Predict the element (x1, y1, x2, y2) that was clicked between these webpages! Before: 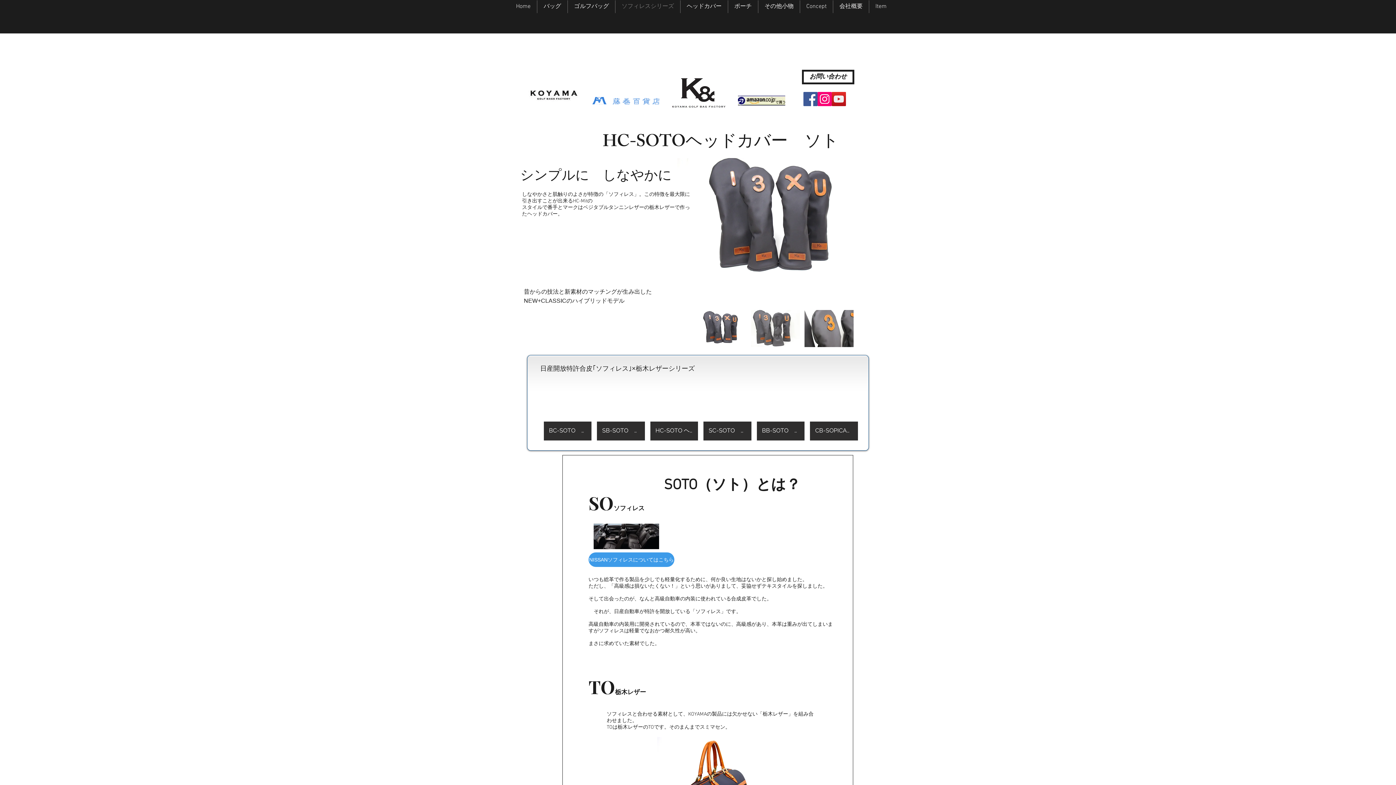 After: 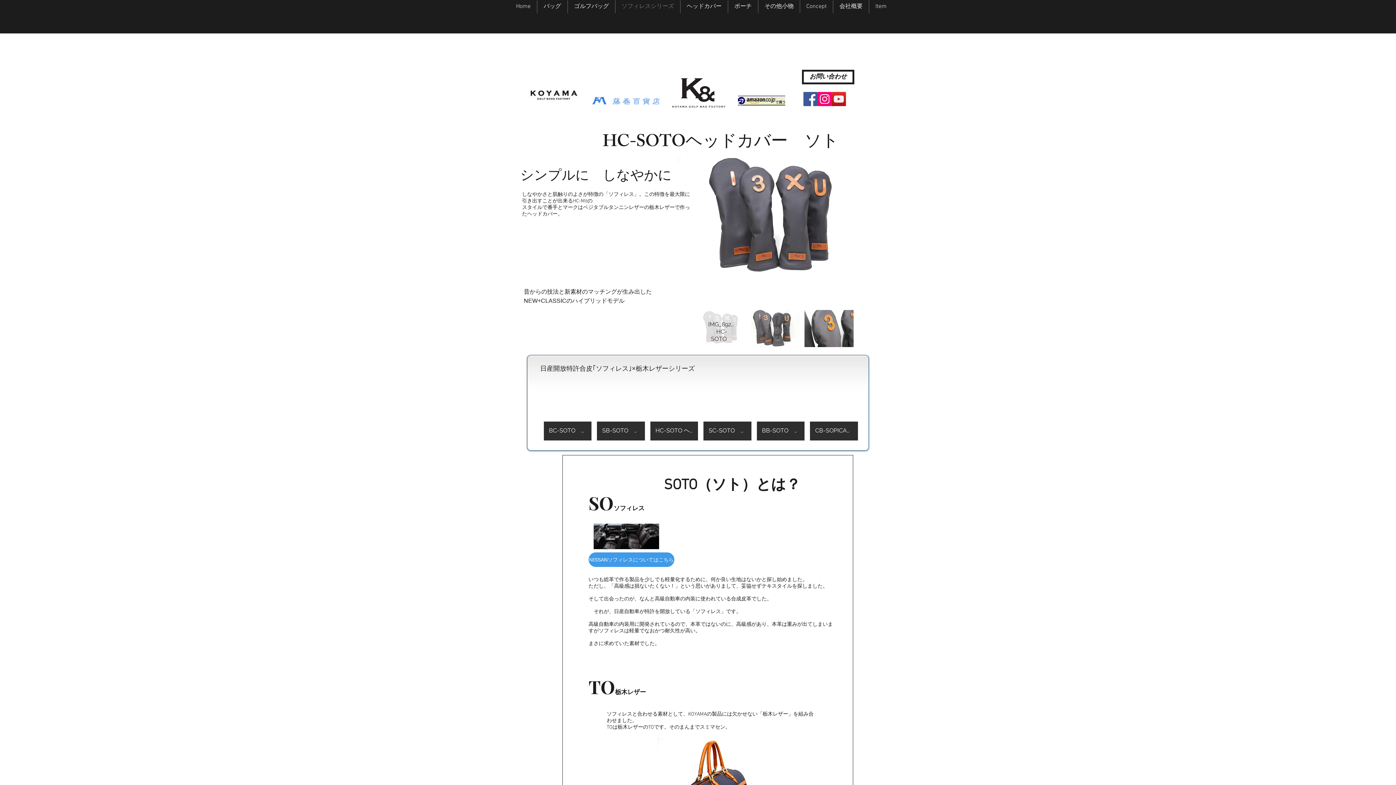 Action: label: IMG_8927　HC-SOTO　ヘッドカバー　ソト bbox: (697, 310, 746, 347)